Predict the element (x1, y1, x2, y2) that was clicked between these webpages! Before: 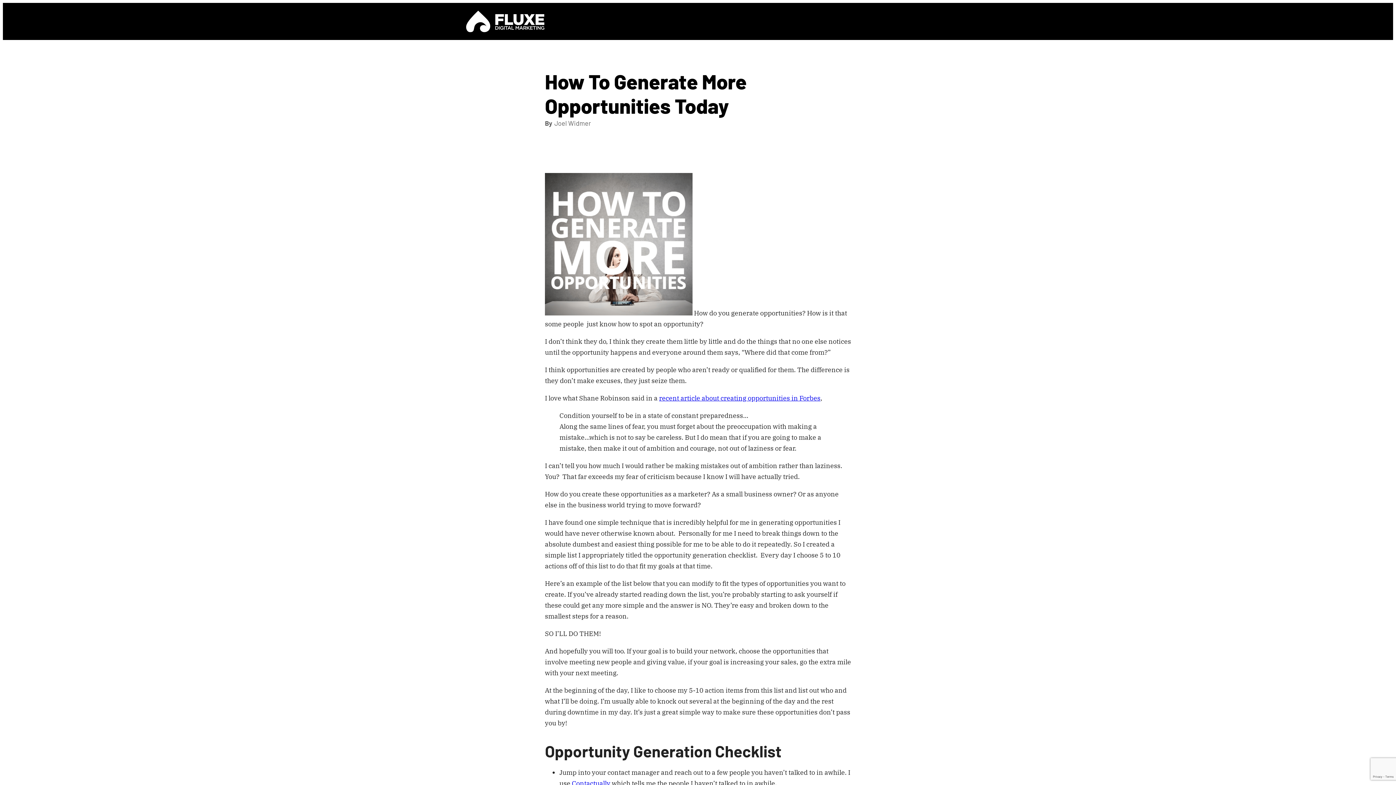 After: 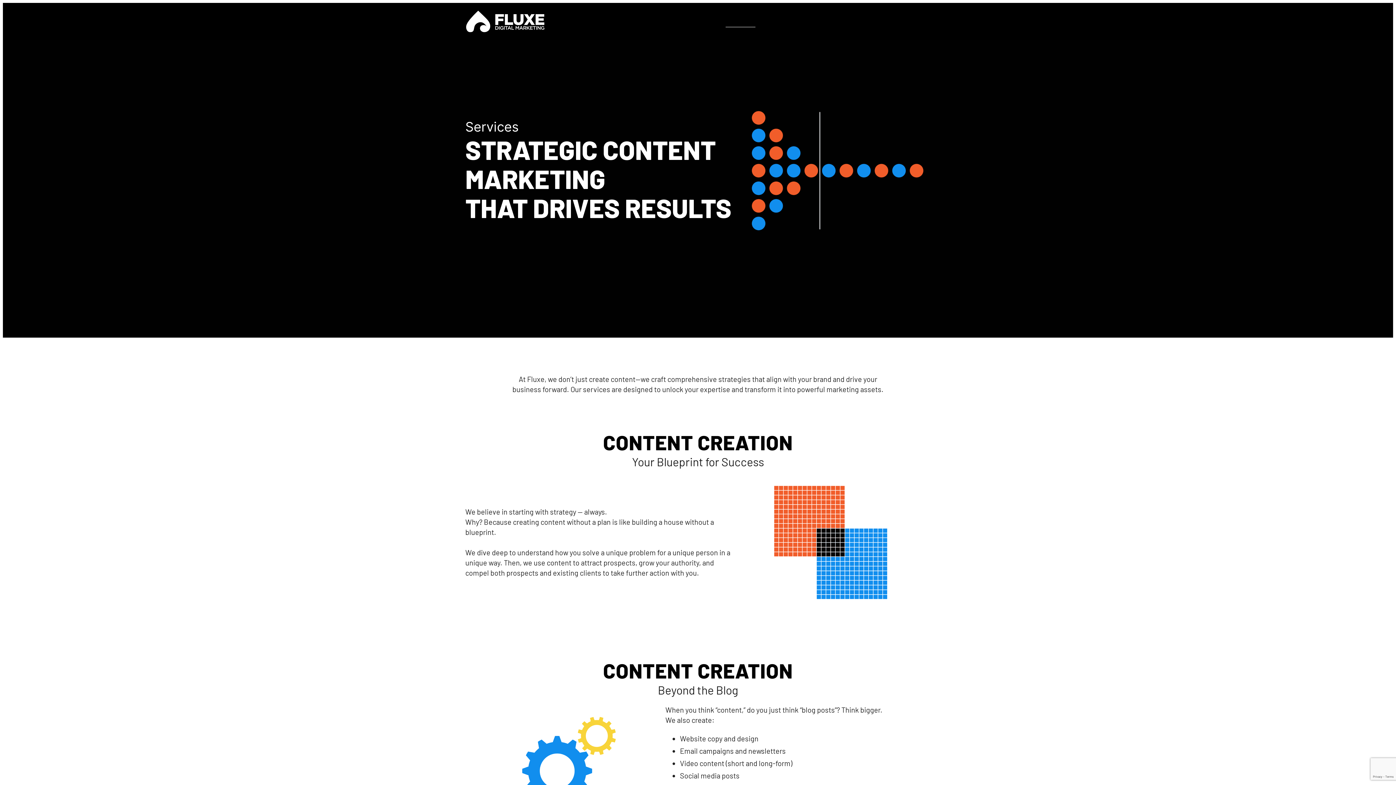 Action: bbox: (725, 16, 755, 26) label: SERVICES